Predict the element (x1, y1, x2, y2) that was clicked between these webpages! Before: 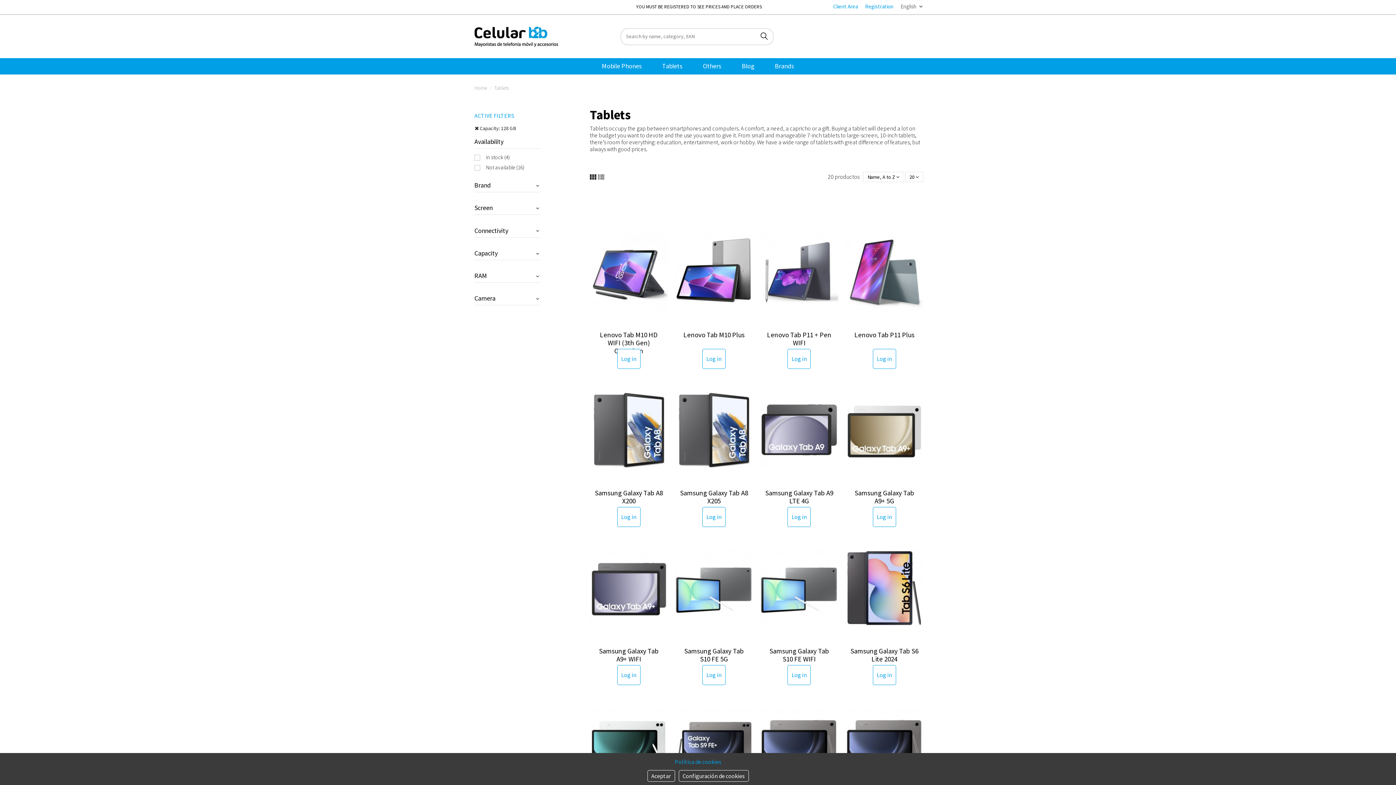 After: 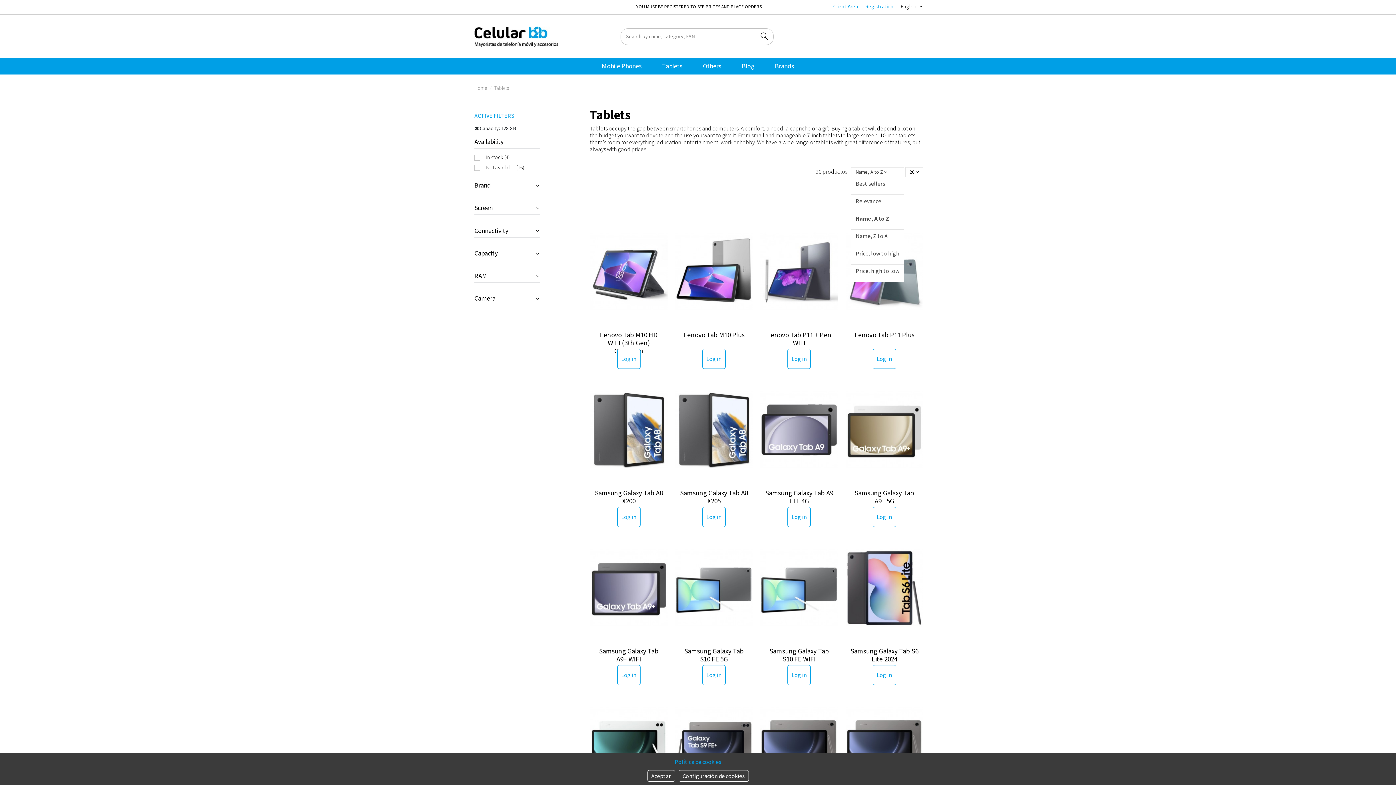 Action: bbox: (863, 171, 904, 182) label: Name, A to Z 